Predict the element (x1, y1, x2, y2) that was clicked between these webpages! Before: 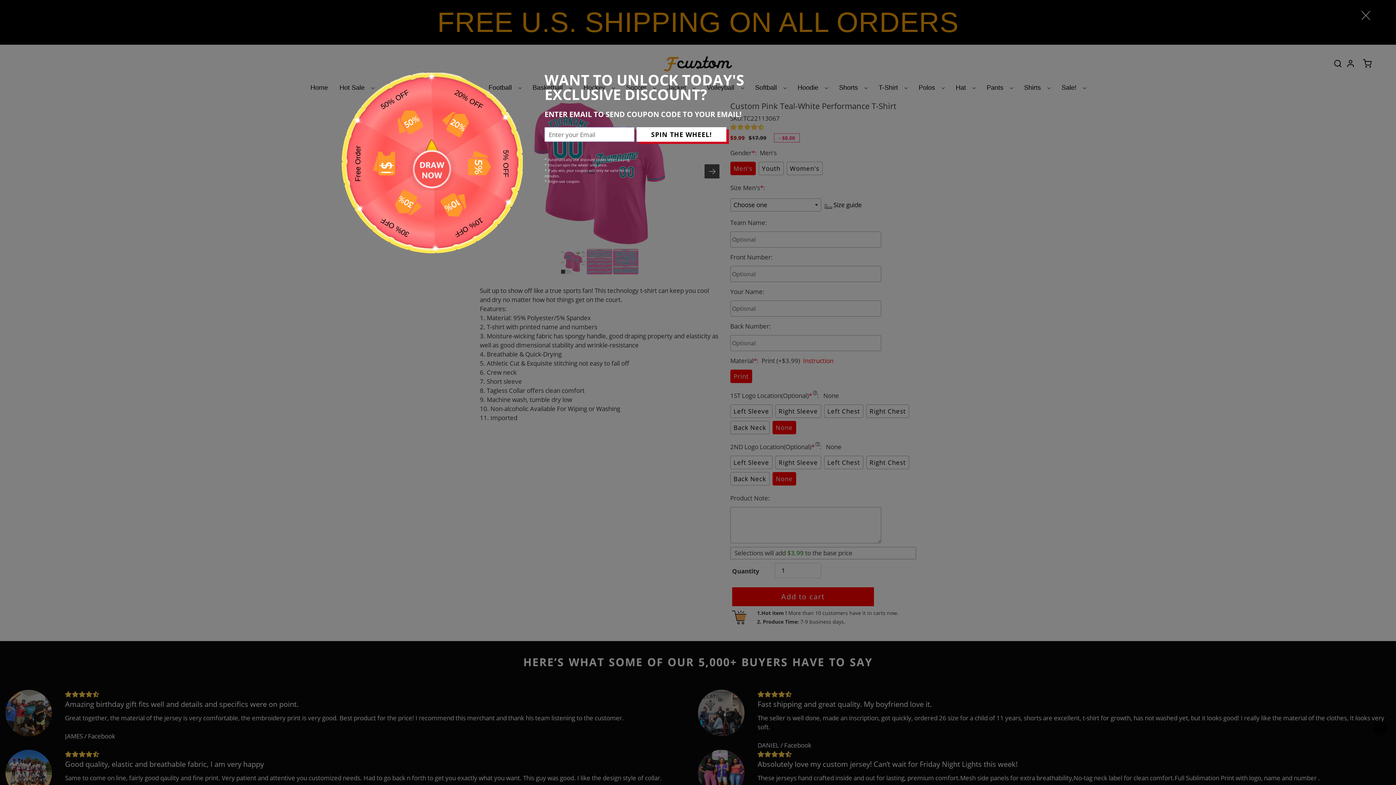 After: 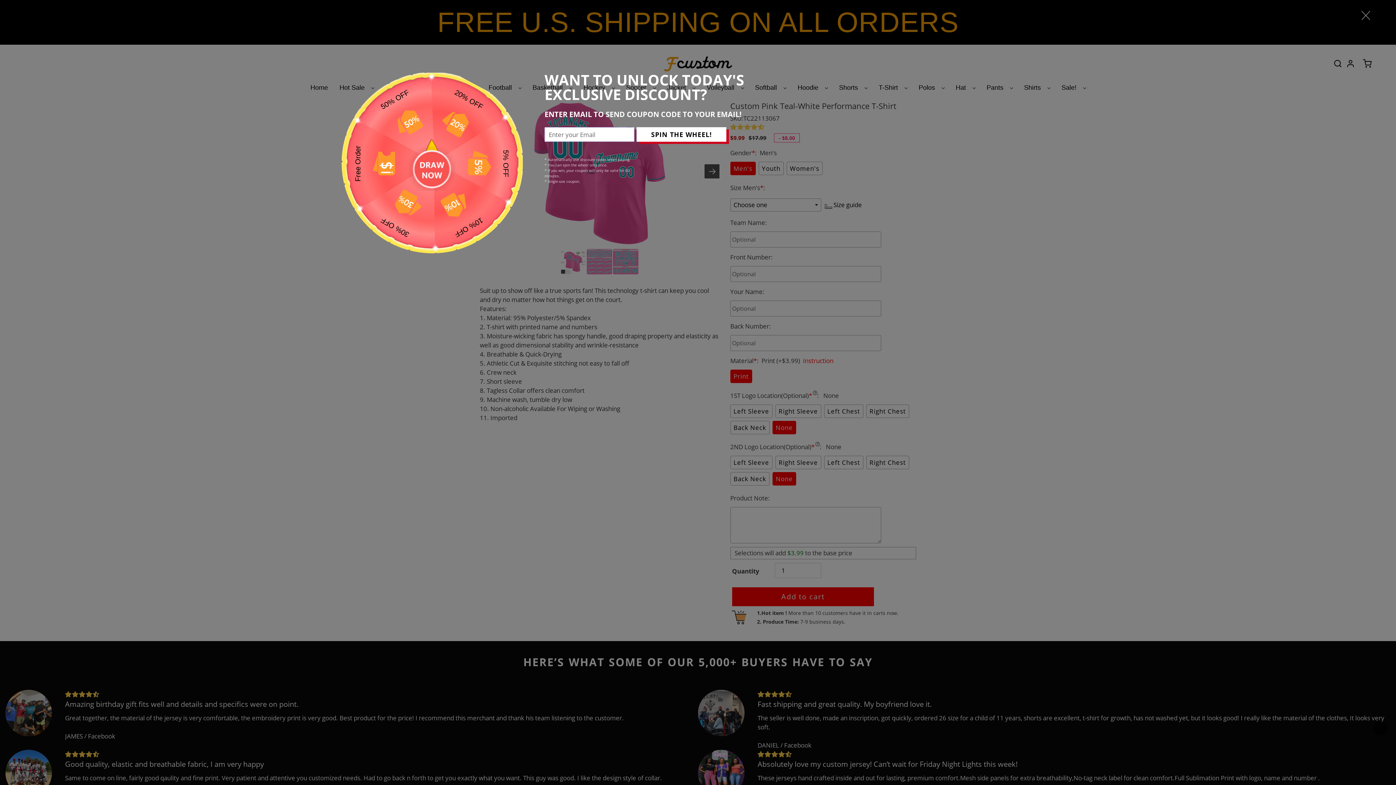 Action: bbox: (636, 127, 726, 141) label: SPIN THE WHEEL!